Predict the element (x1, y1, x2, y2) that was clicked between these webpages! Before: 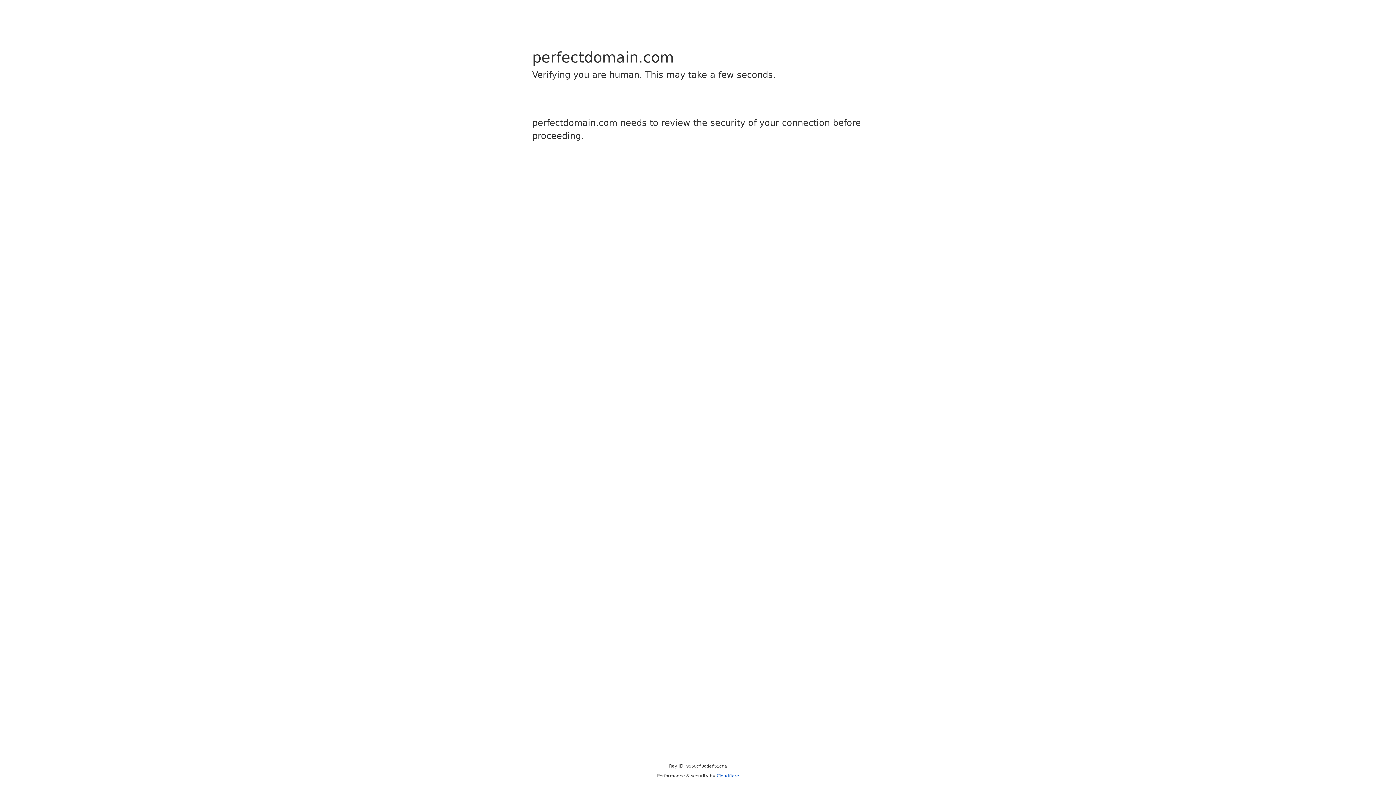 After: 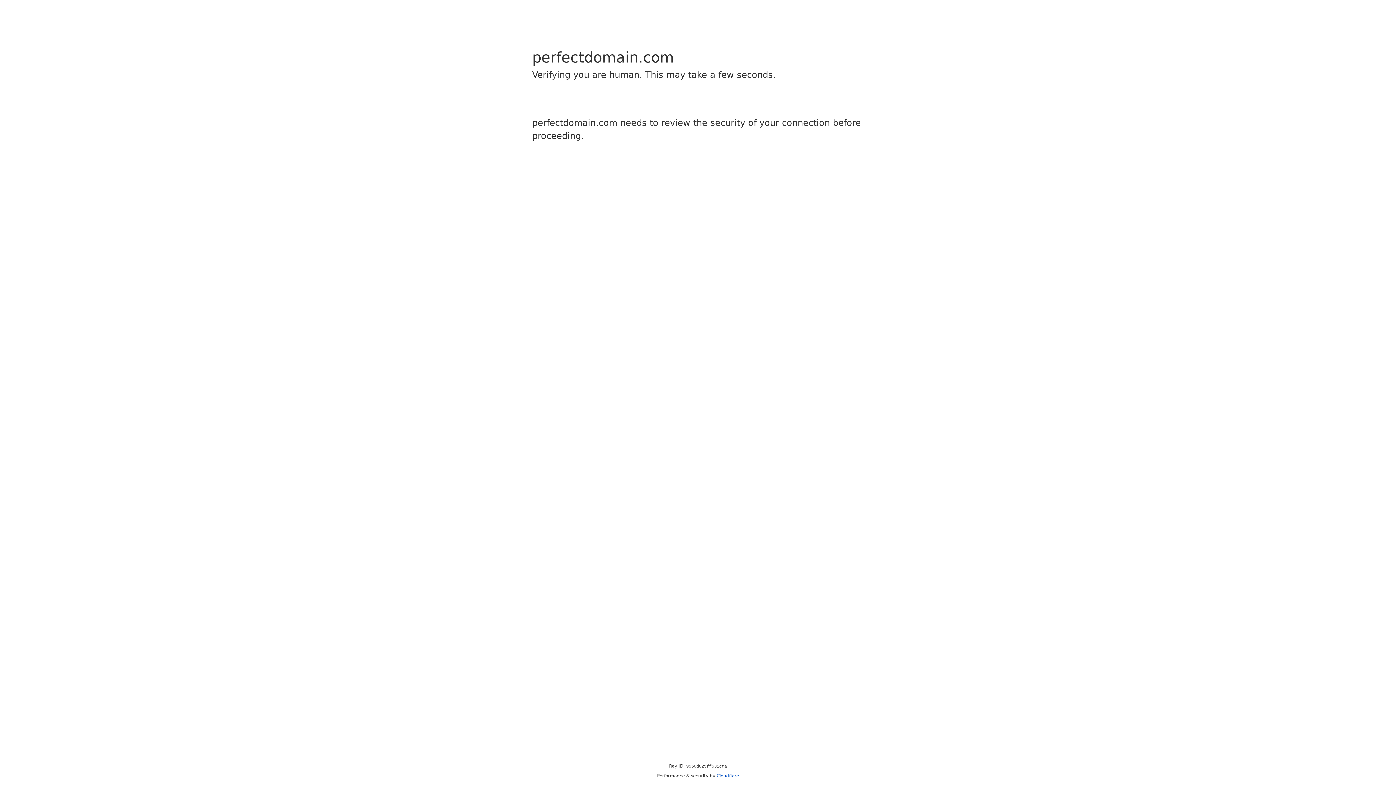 Action: label: Cloudflare bbox: (716, 773, 739, 778)